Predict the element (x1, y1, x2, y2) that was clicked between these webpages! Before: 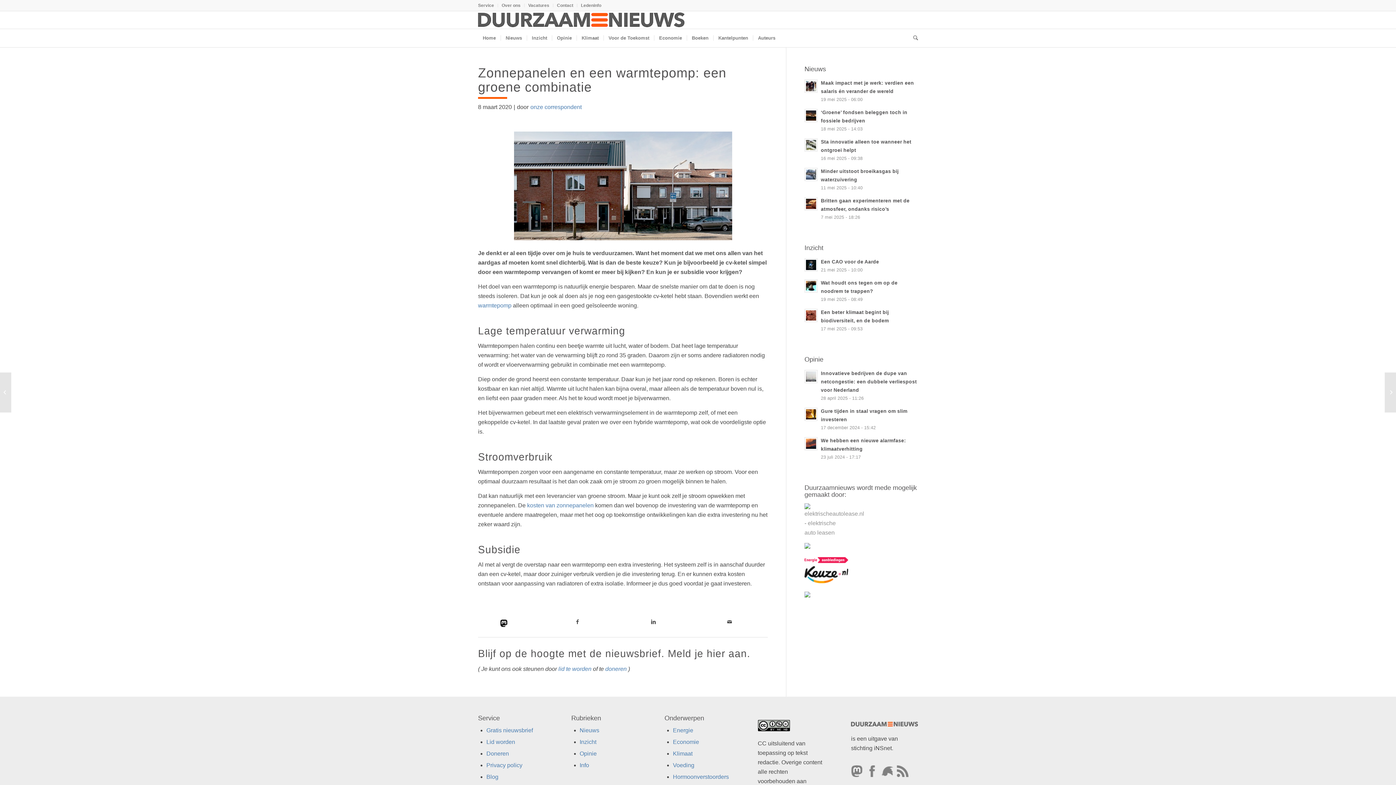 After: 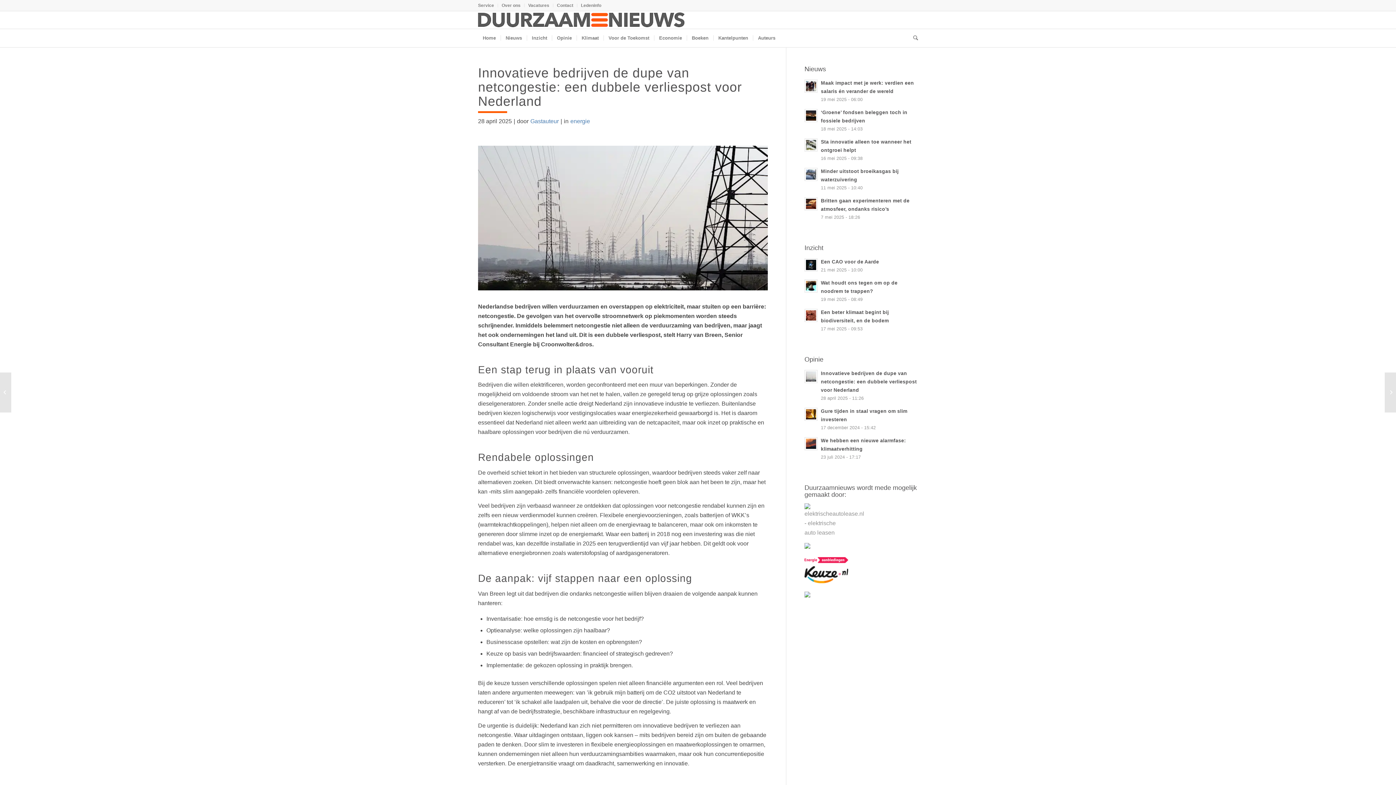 Action: bbox: (804, 370, 817, 383)